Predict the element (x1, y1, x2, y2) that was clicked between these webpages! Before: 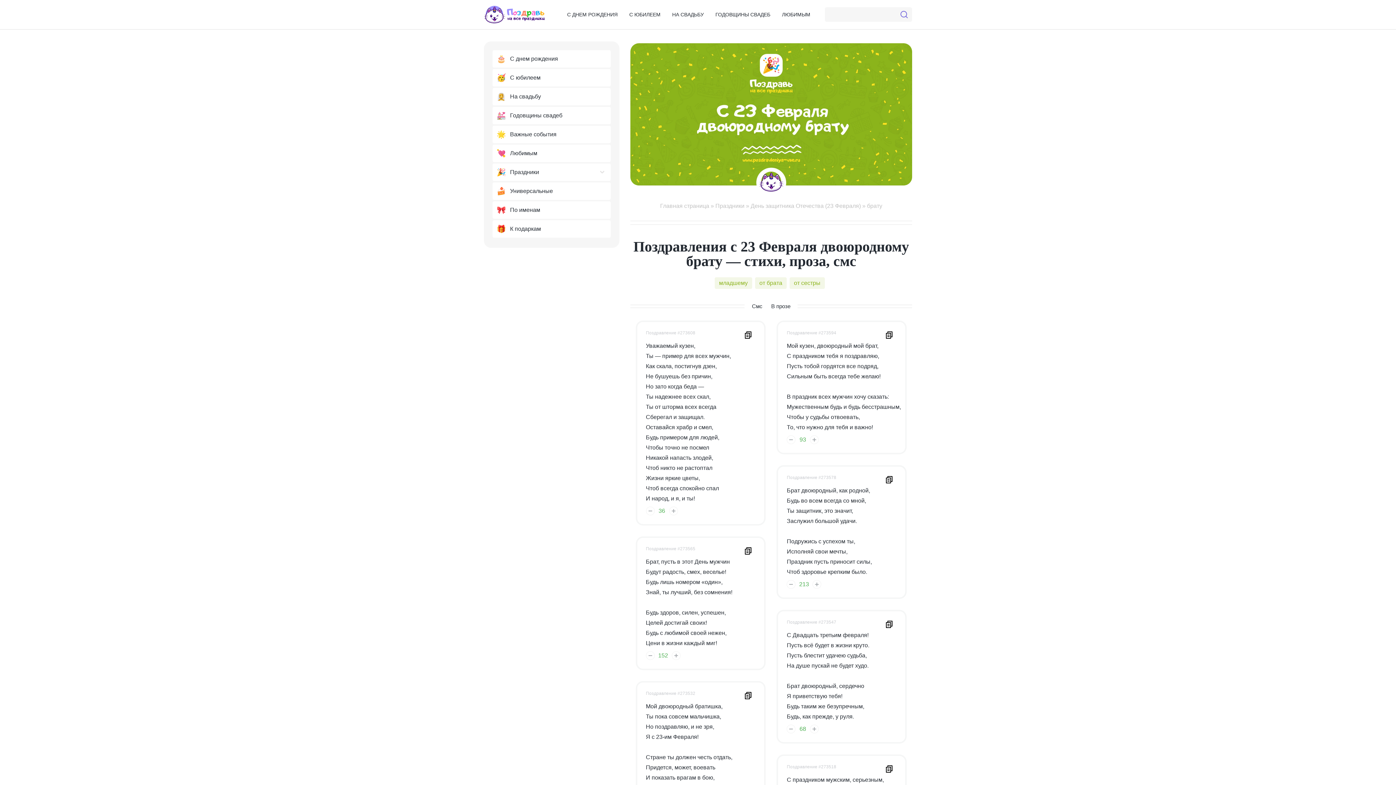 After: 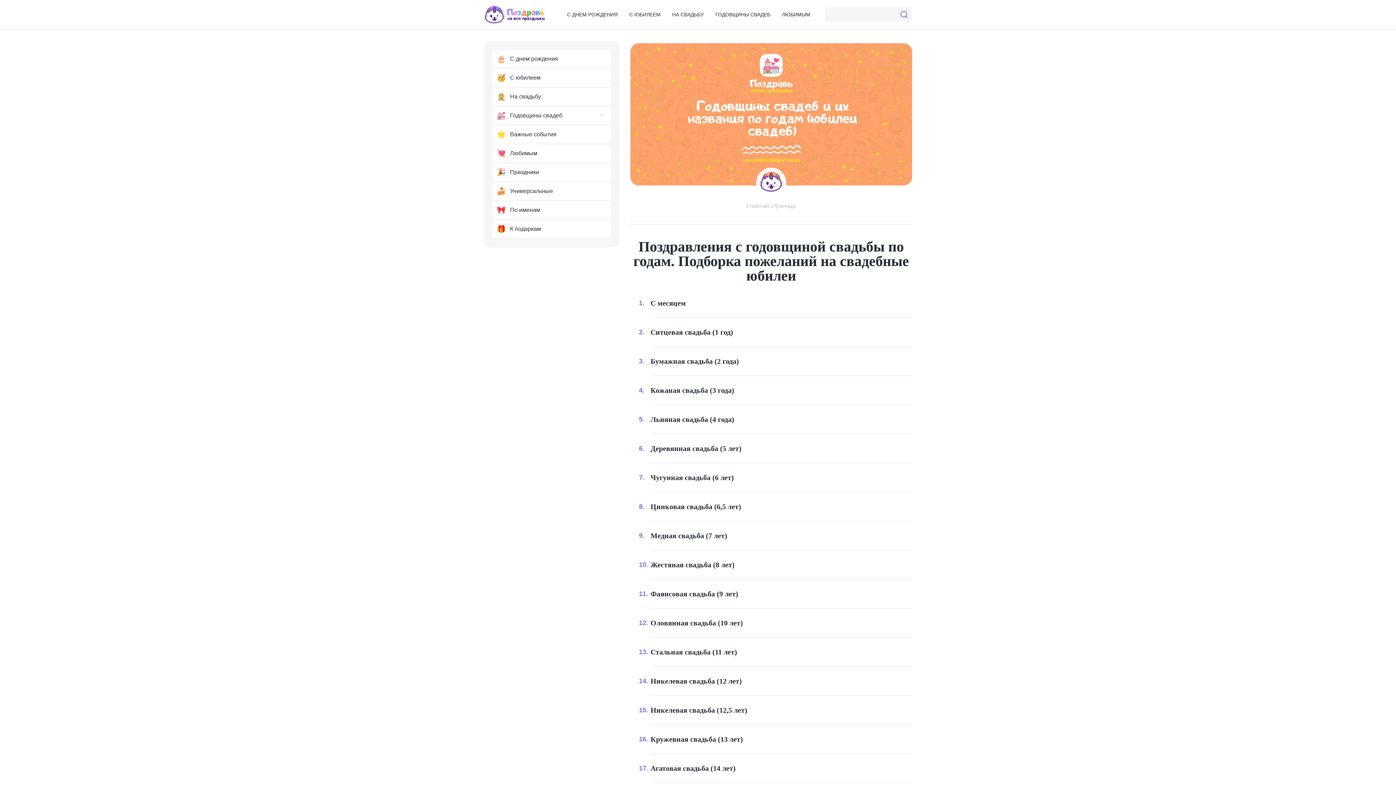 Action: label: Годовщины свадеб bbox: (492, 106, 610, 124)